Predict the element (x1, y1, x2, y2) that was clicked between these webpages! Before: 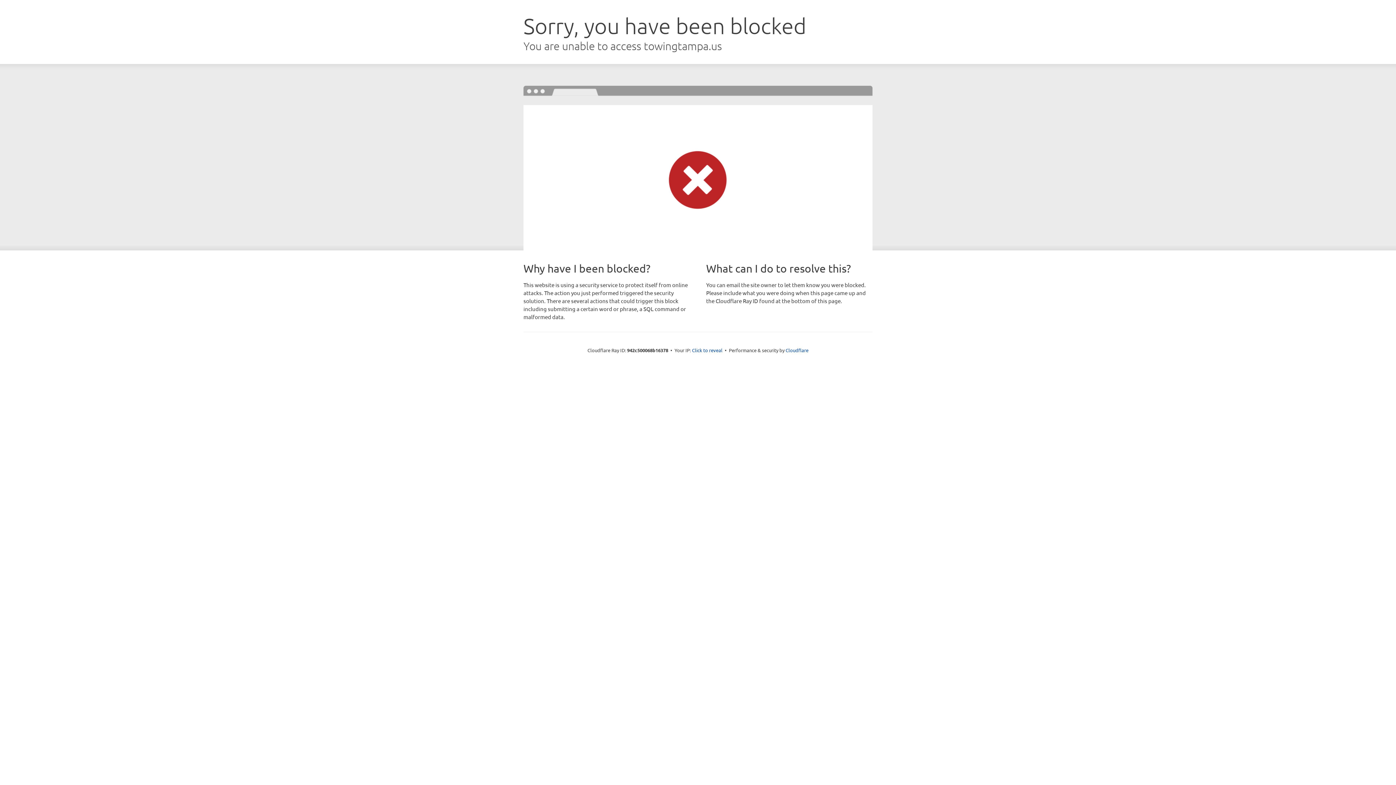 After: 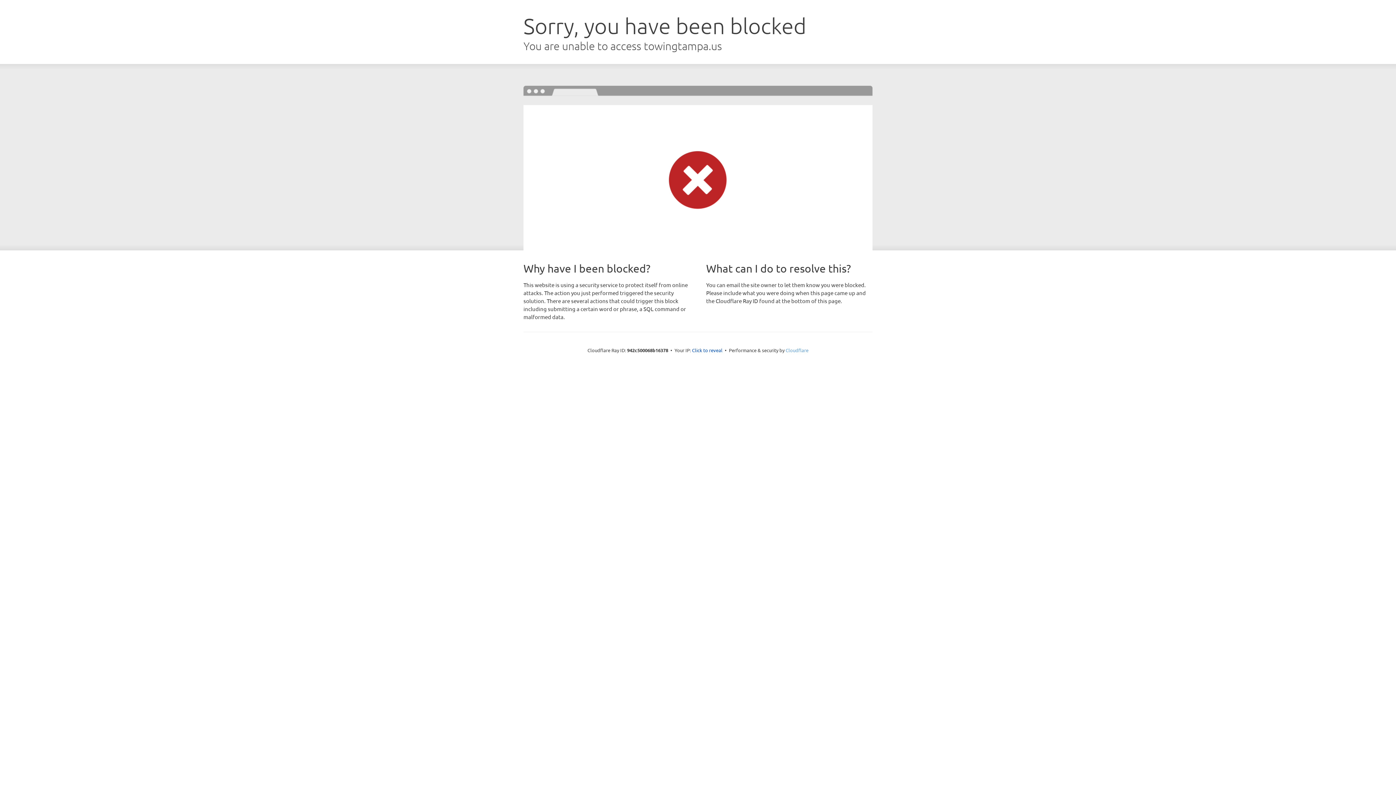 Action: label: Cloudflare bbox: (785, 347, 808, 353)